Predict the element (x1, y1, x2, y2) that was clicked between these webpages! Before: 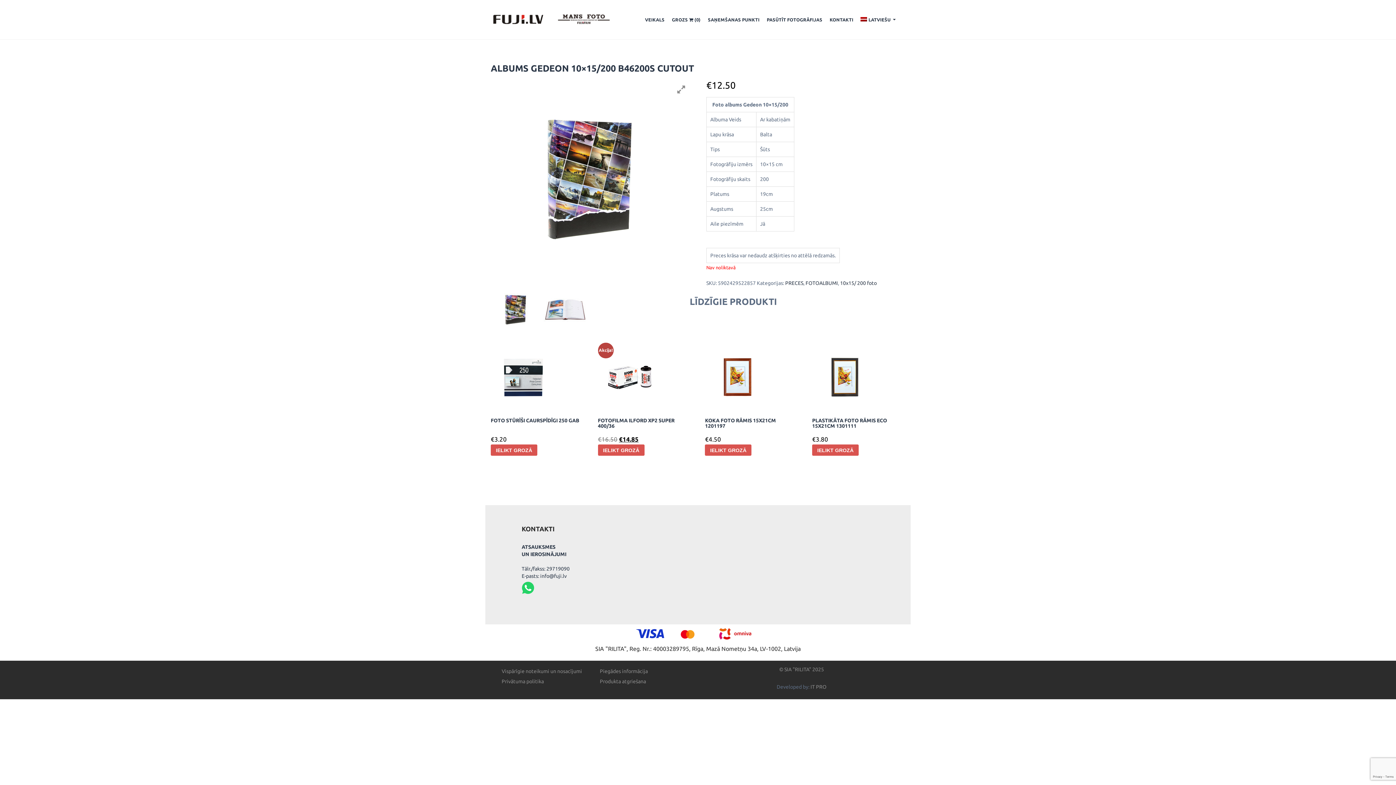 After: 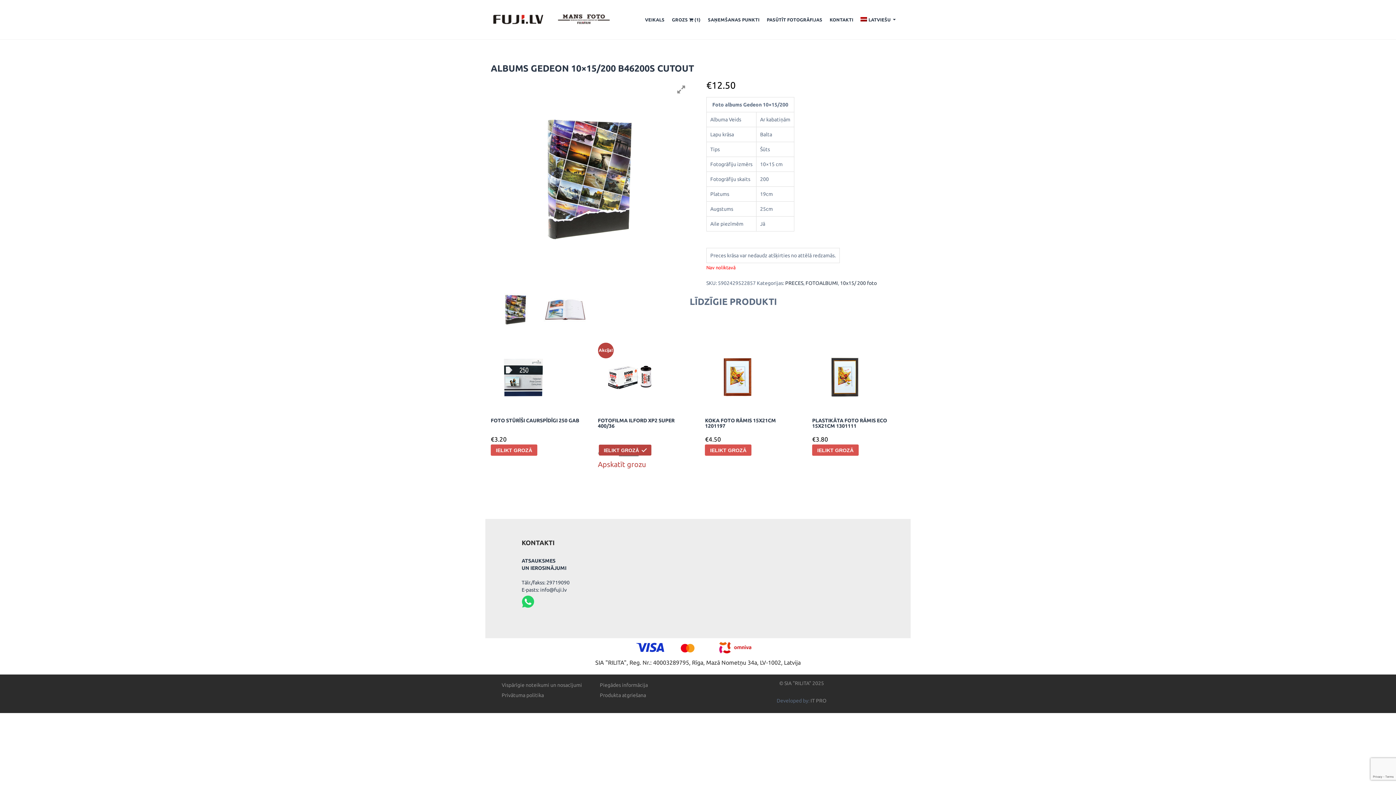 Action: label: Pievieno “Fotofilma Ilford XP2 super 400/36” savam grozam bbox: (598, 444, 644, 456)